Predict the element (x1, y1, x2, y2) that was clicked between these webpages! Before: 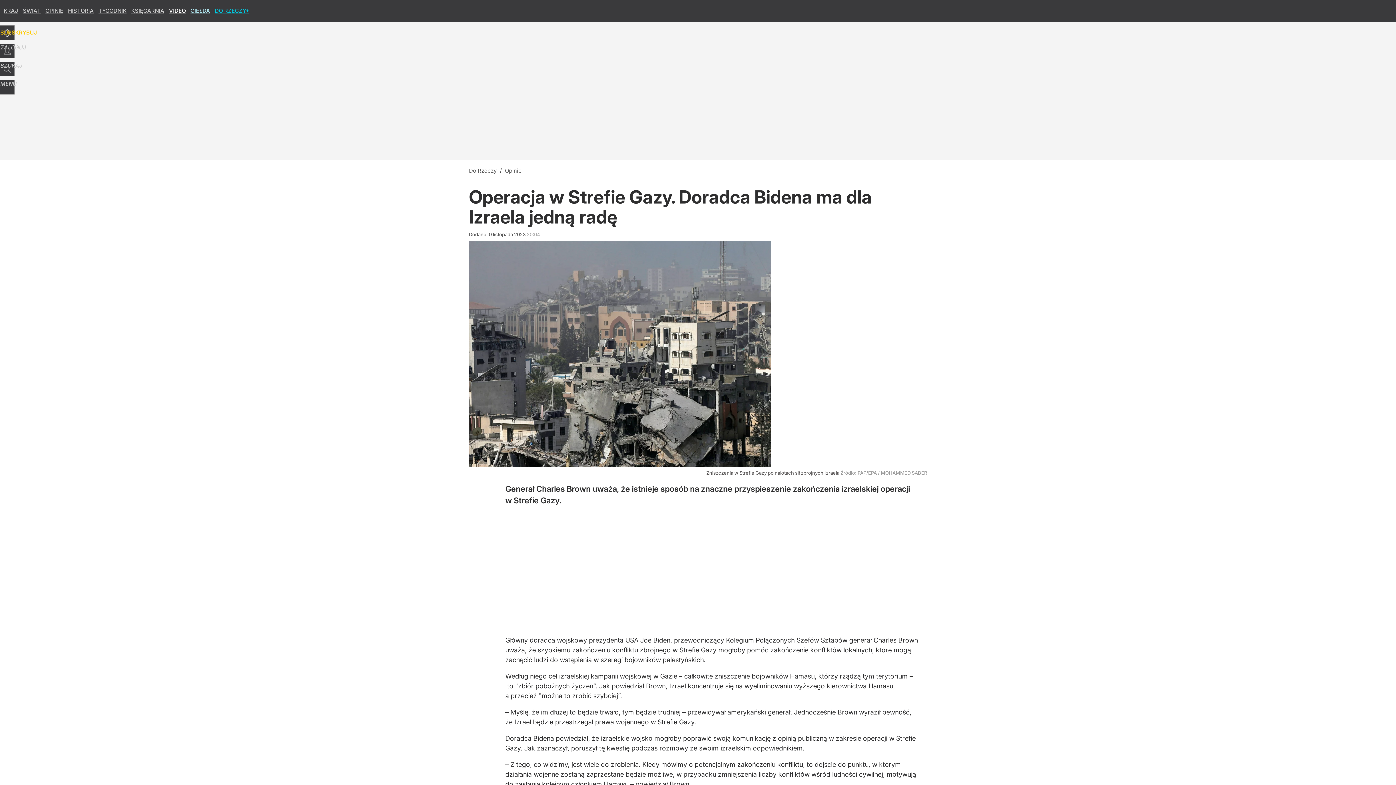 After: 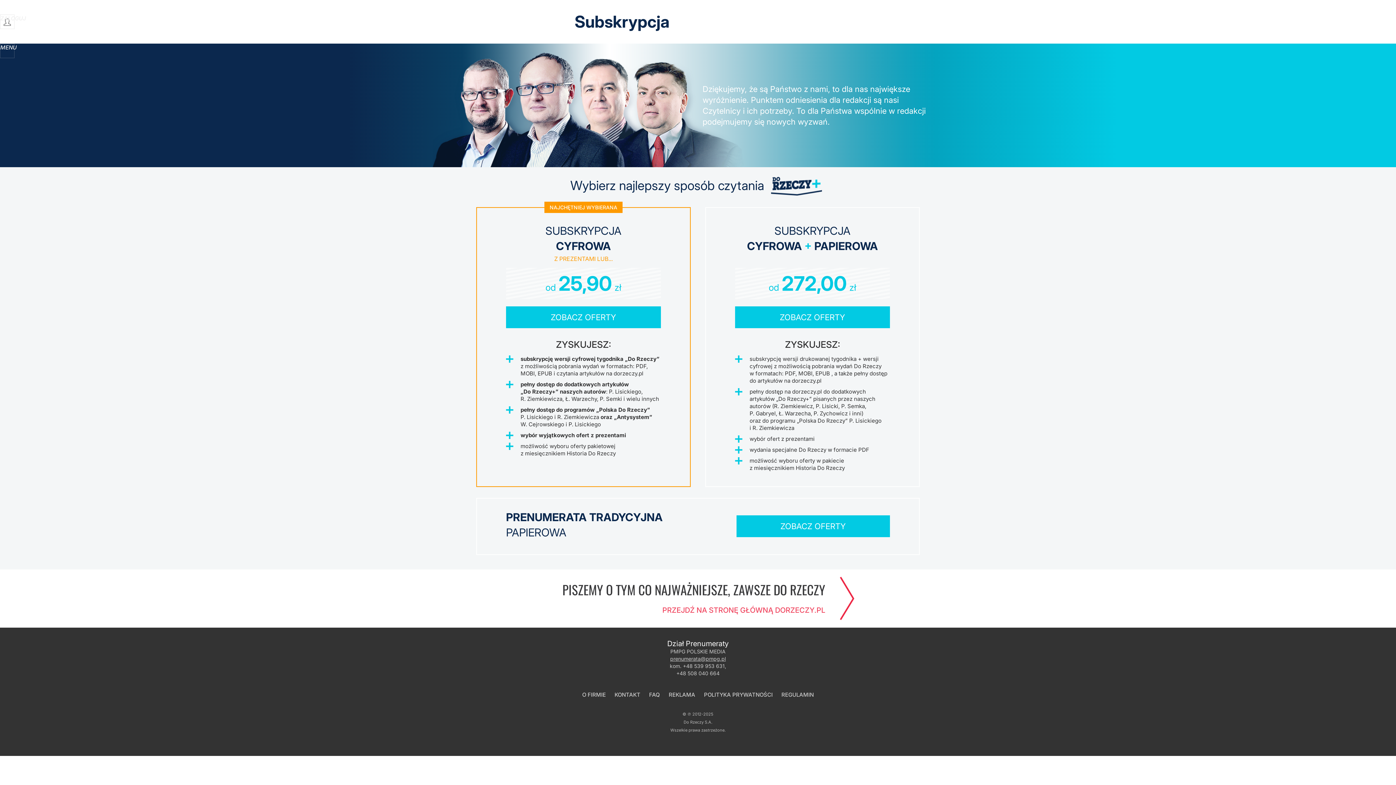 Action: label: SUBSKRYBUJ bbox: (0, 25, 14, 40)